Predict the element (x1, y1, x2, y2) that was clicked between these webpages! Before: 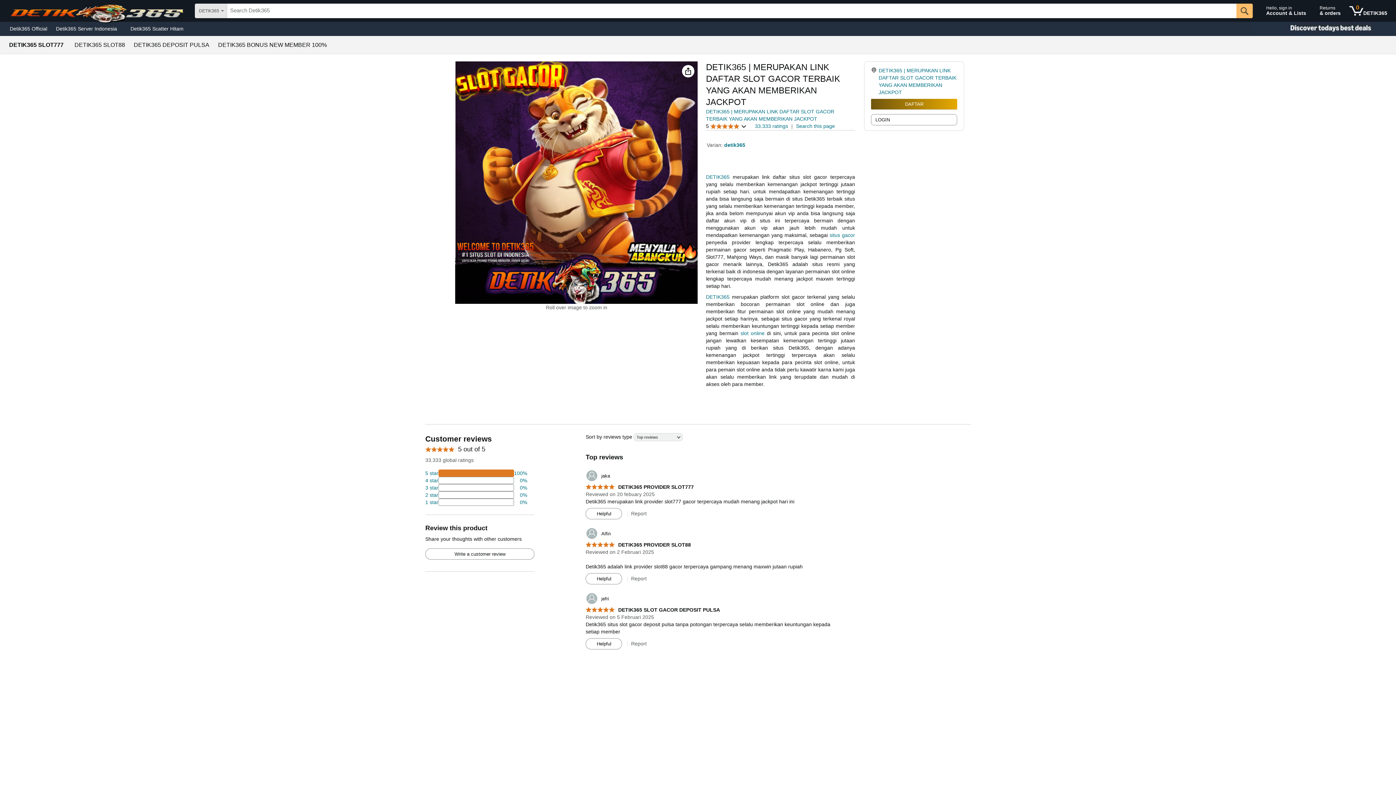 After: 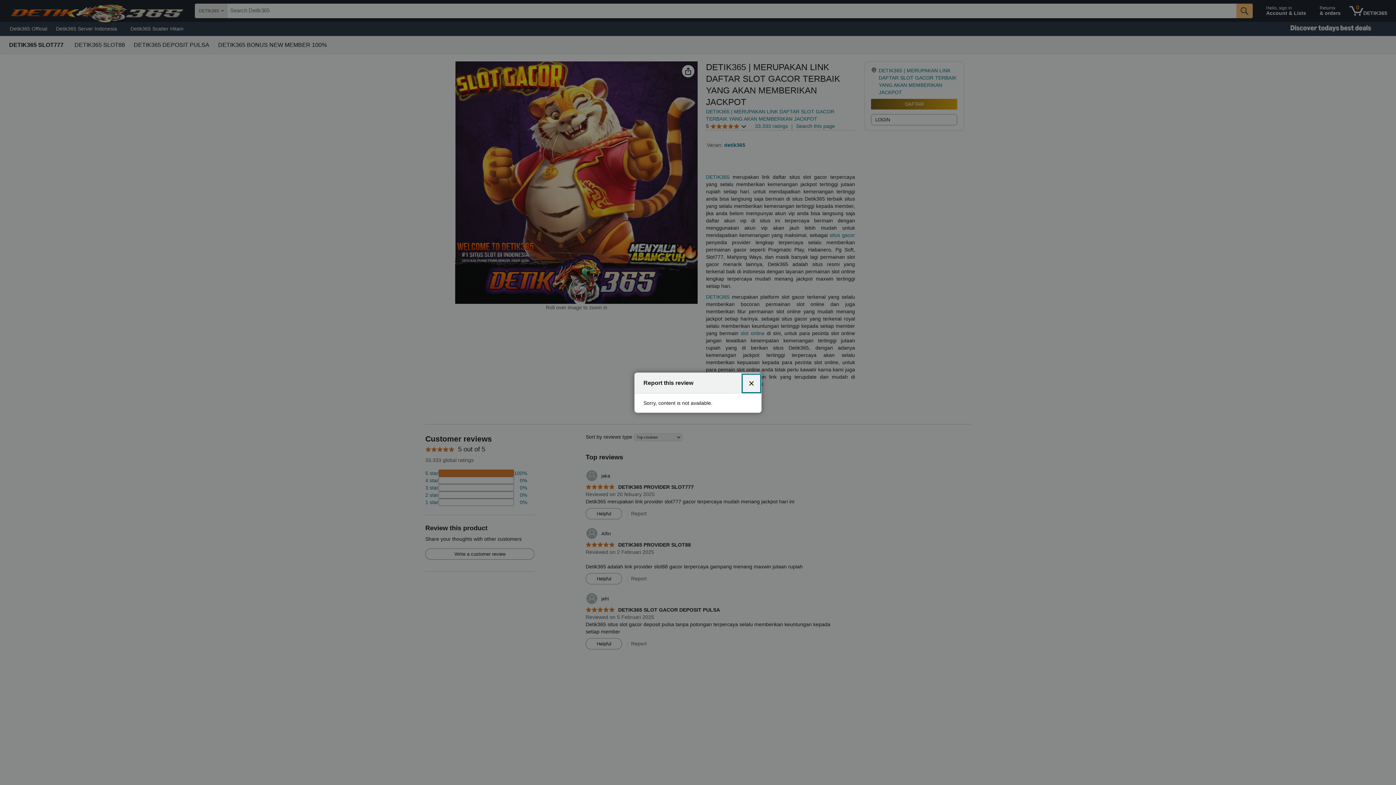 Action: bbox: (631, 576, 646, 581) label: Report